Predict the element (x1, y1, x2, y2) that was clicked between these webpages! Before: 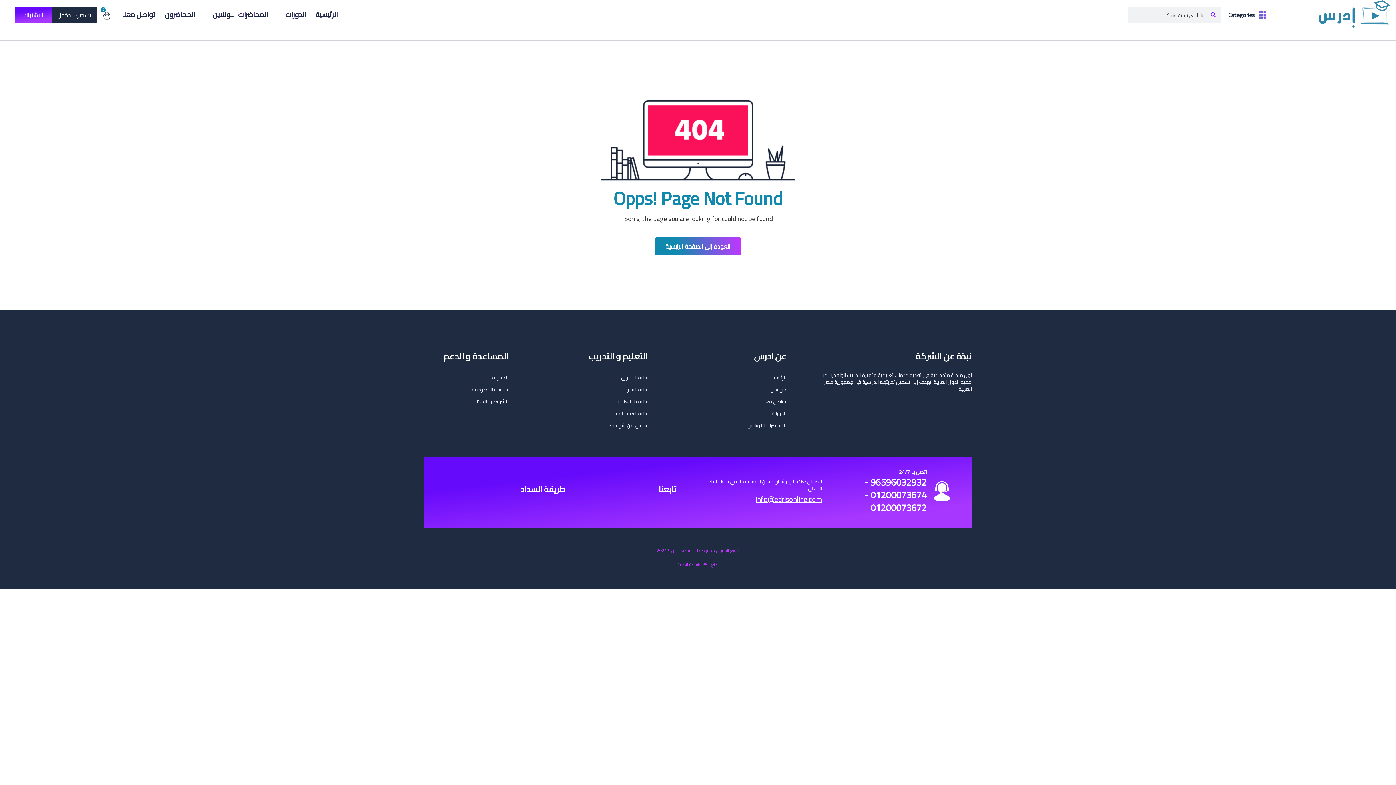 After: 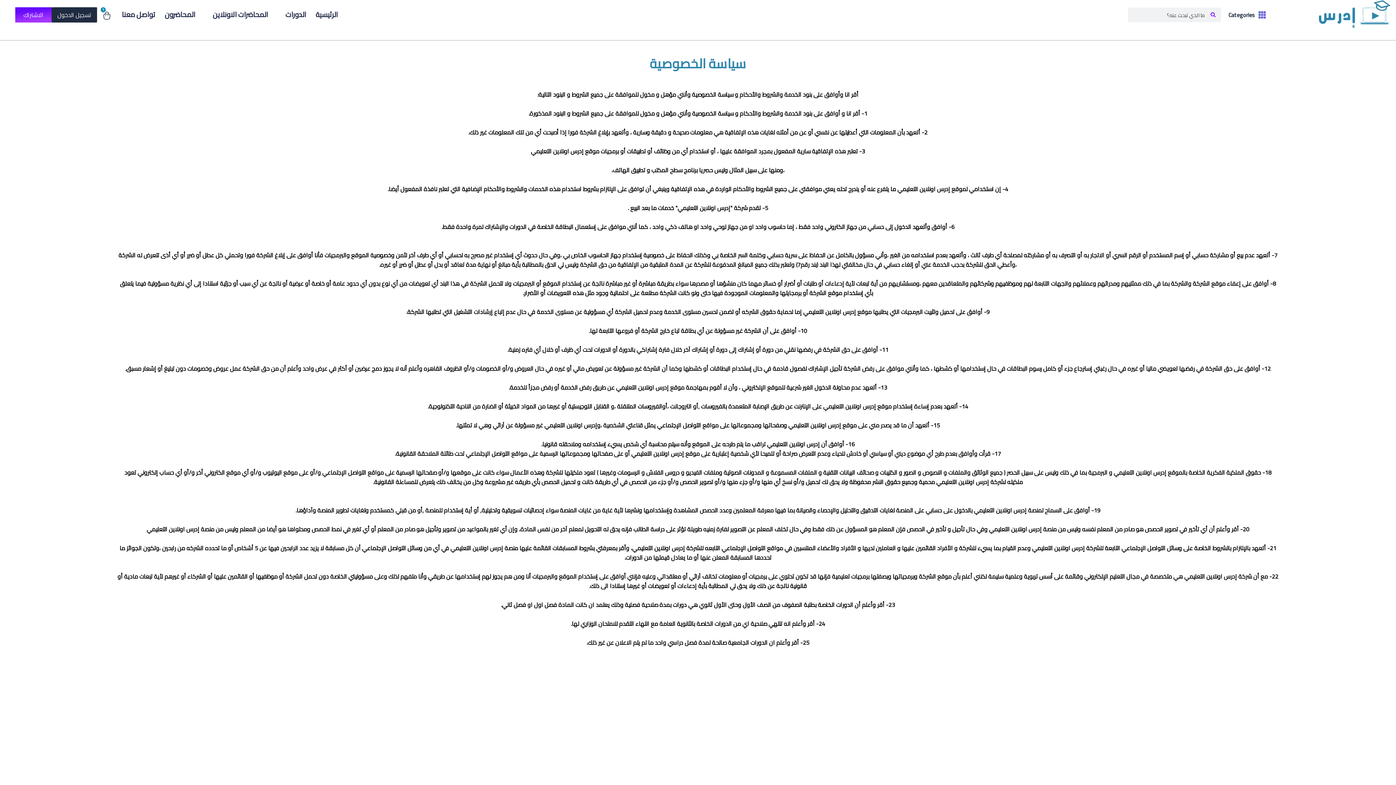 Action: bbox: (472, 384, 508, 396) label: سياسة الخصوصية